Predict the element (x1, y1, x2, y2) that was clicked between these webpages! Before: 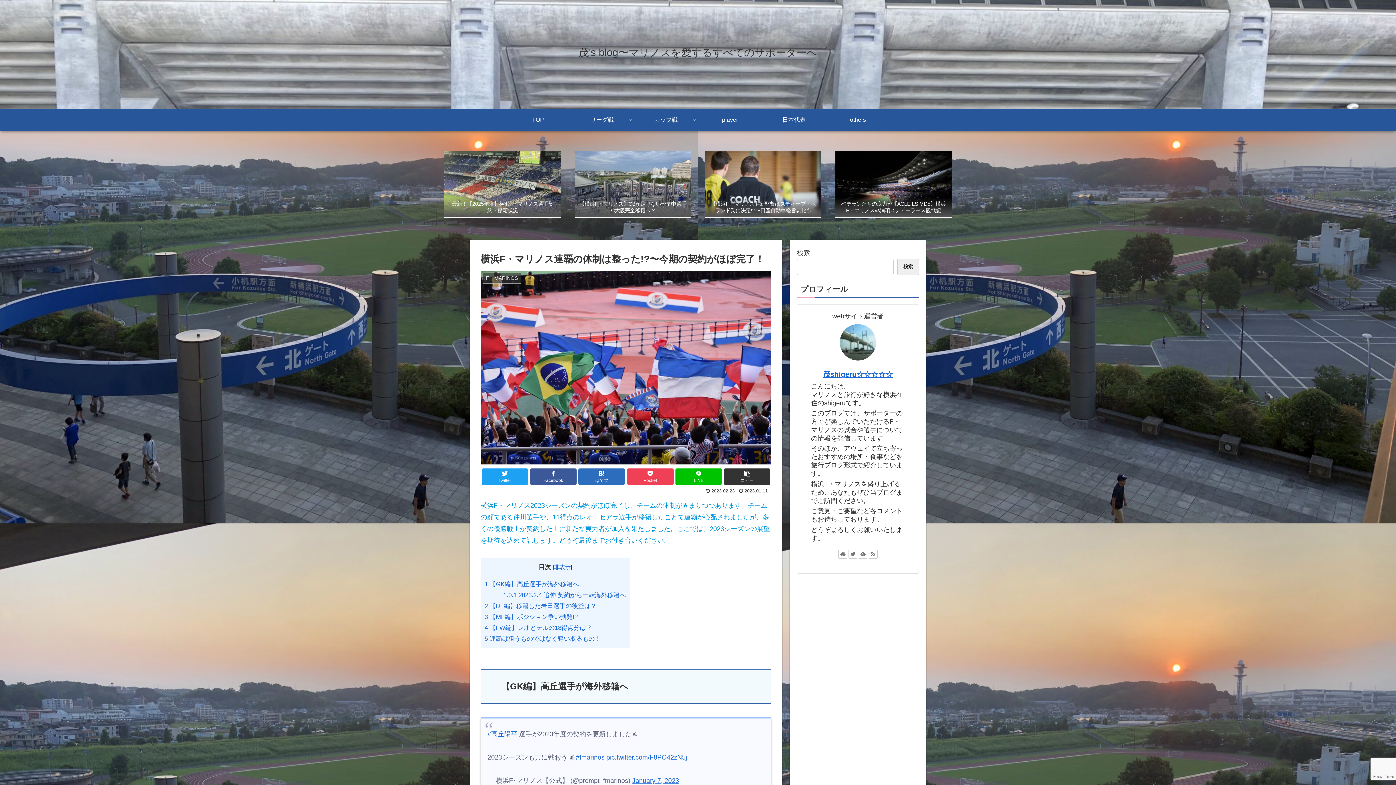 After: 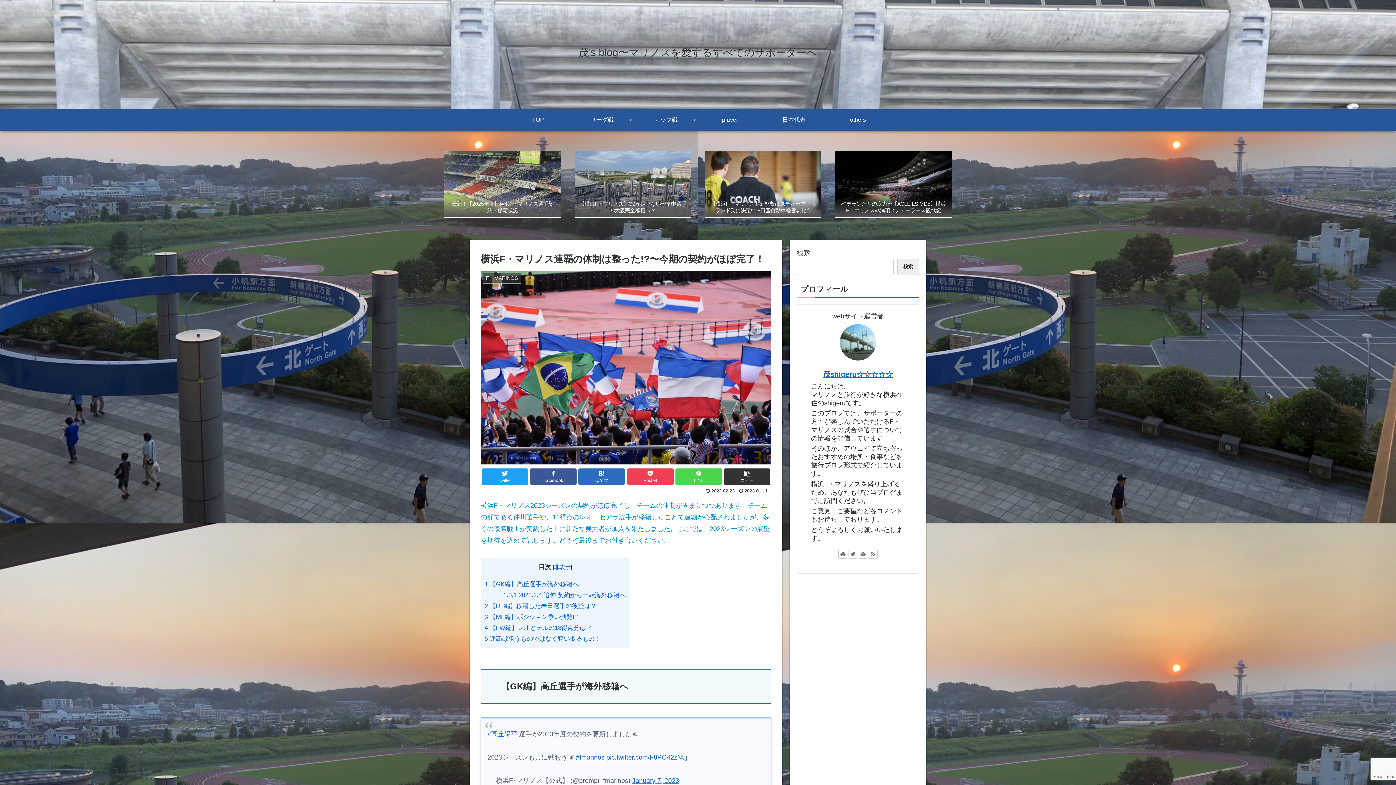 Action: label: LINE bbox: (675, 468, 722, 484)